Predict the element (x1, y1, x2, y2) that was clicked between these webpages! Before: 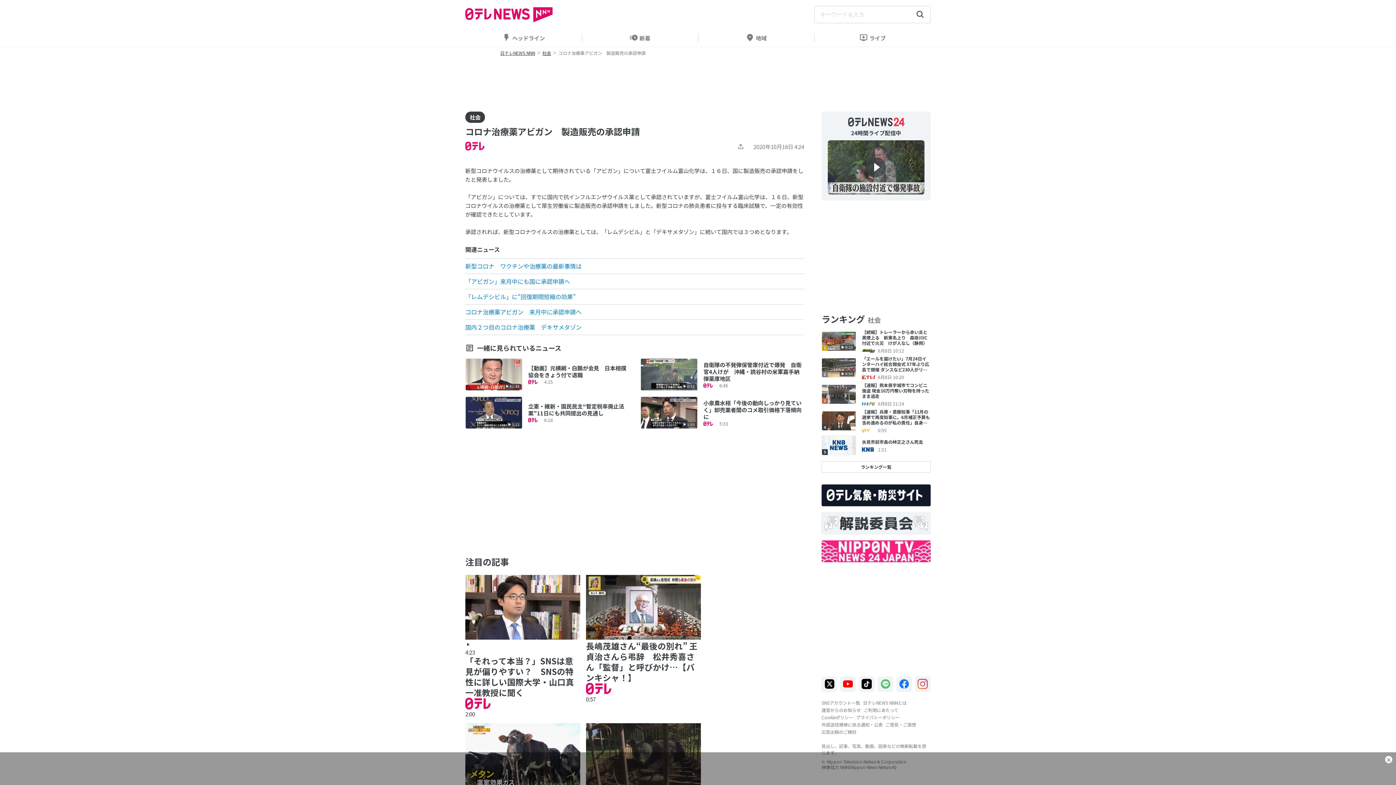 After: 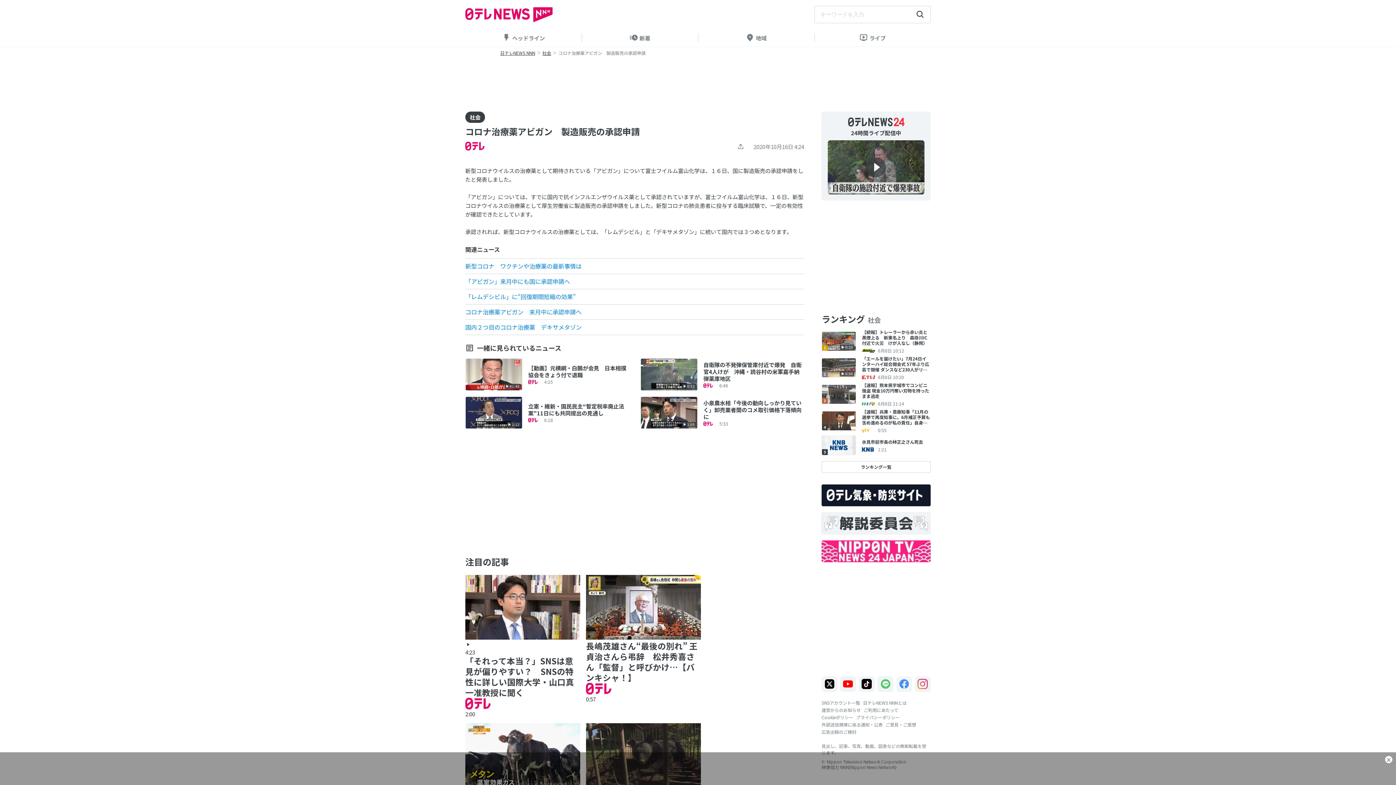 Action: bbox: (896, 676, 912, 692)